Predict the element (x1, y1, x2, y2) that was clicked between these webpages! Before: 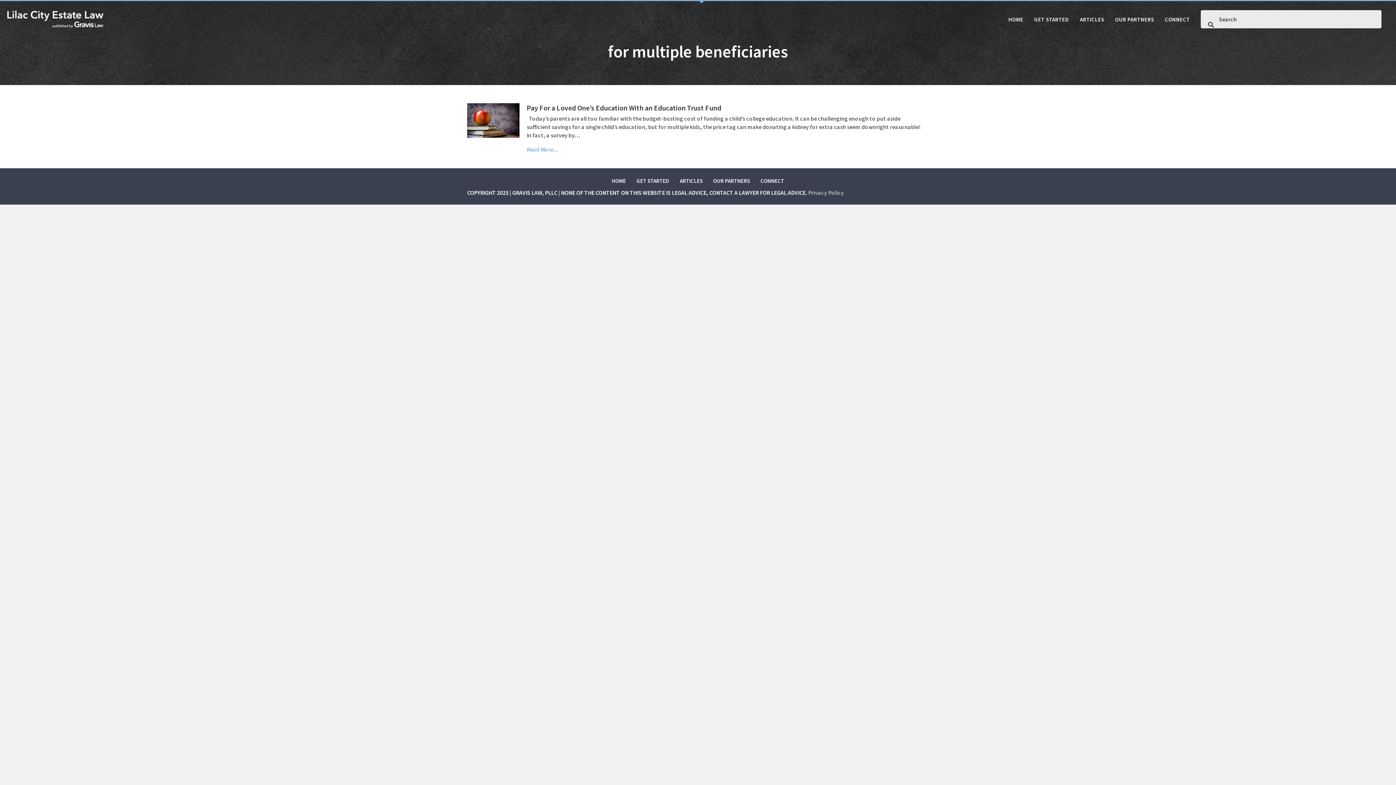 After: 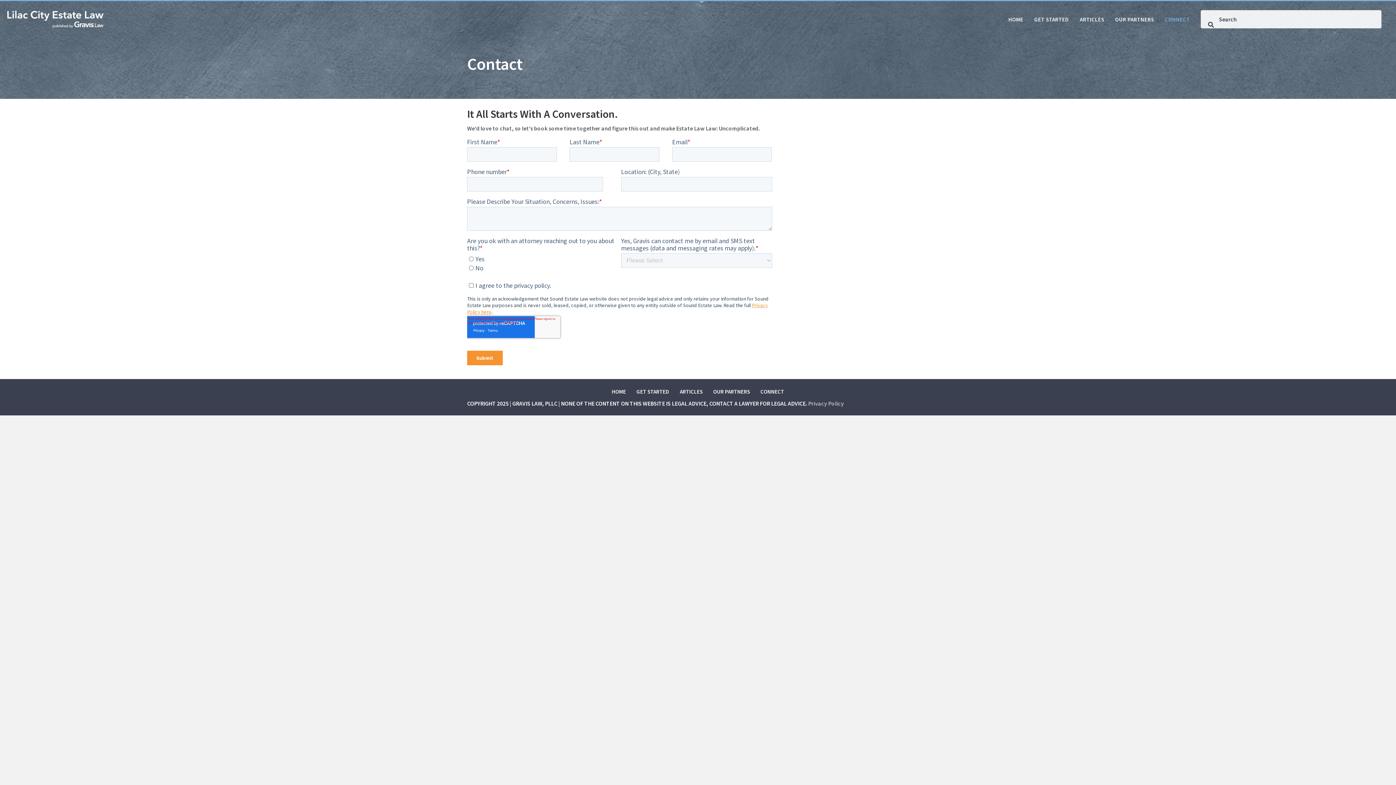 Action: bbox: (1161, 12, 1193, 25) label: CONNECT